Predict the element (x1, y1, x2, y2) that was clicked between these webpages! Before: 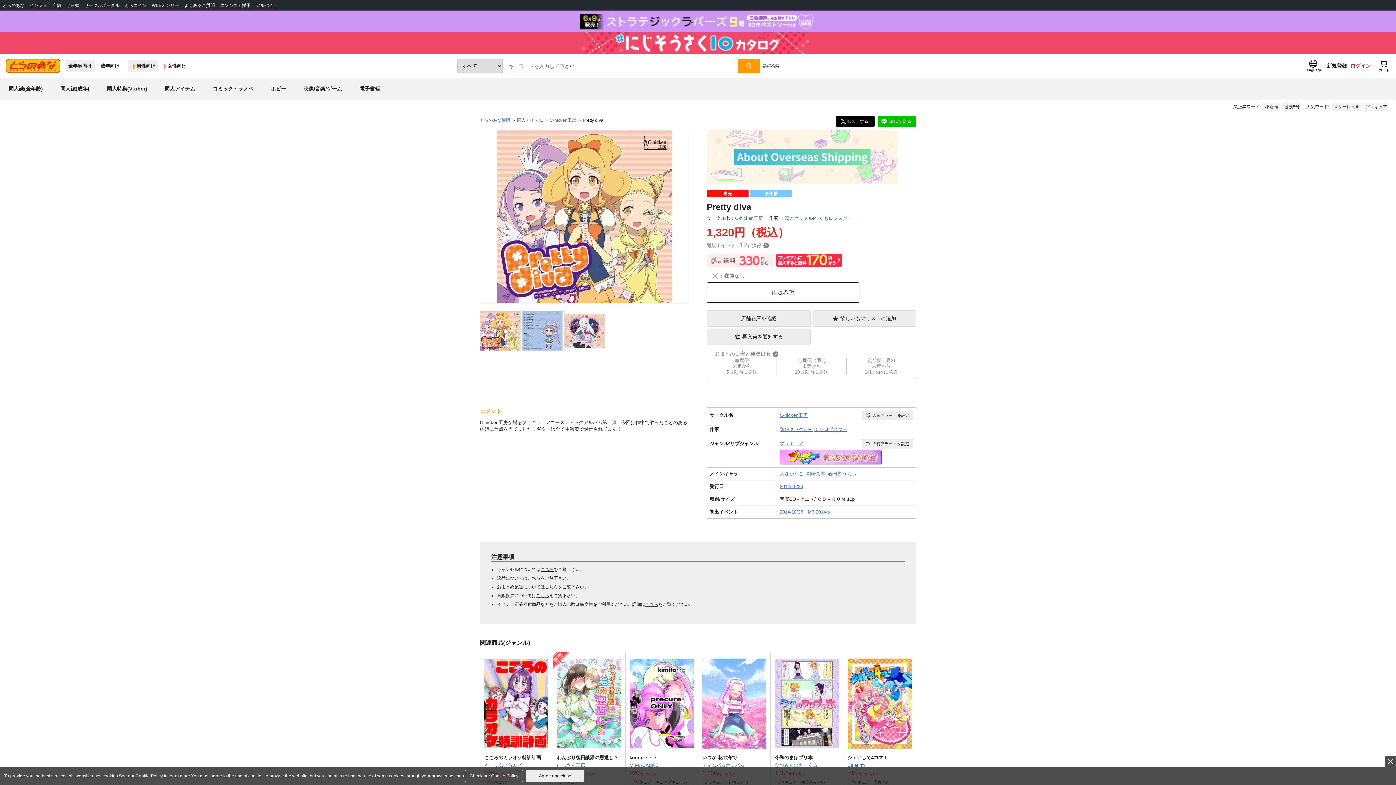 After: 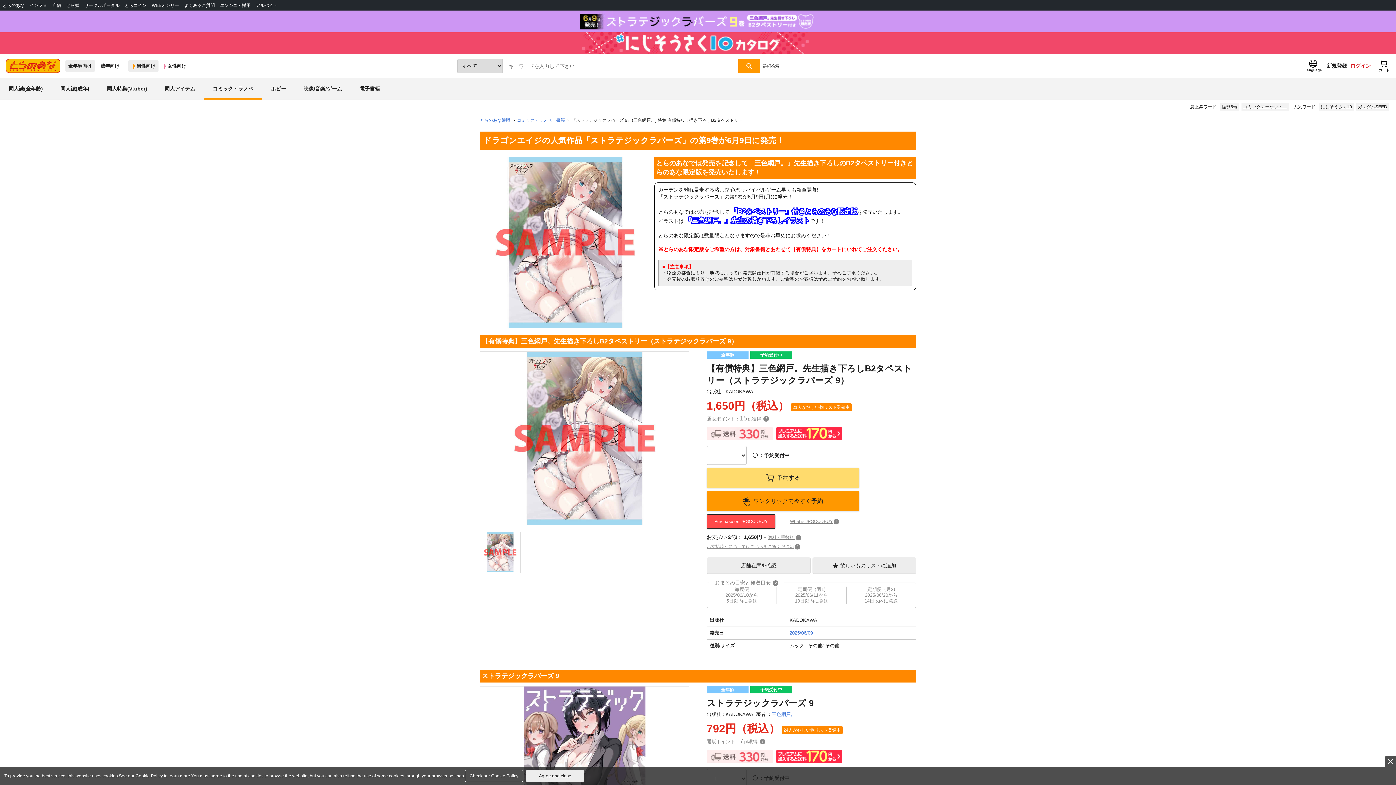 Action: bbox: (0, 10, 1396, 32)